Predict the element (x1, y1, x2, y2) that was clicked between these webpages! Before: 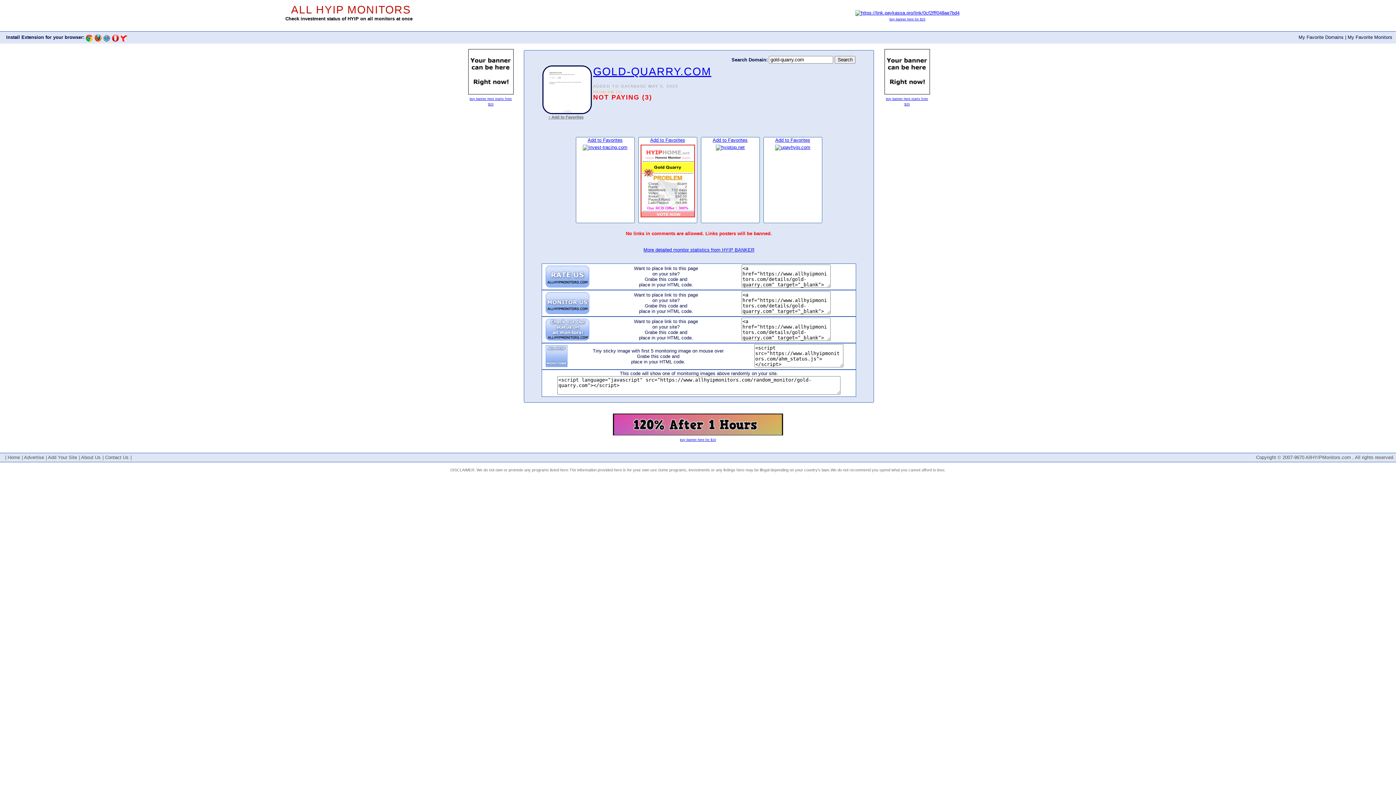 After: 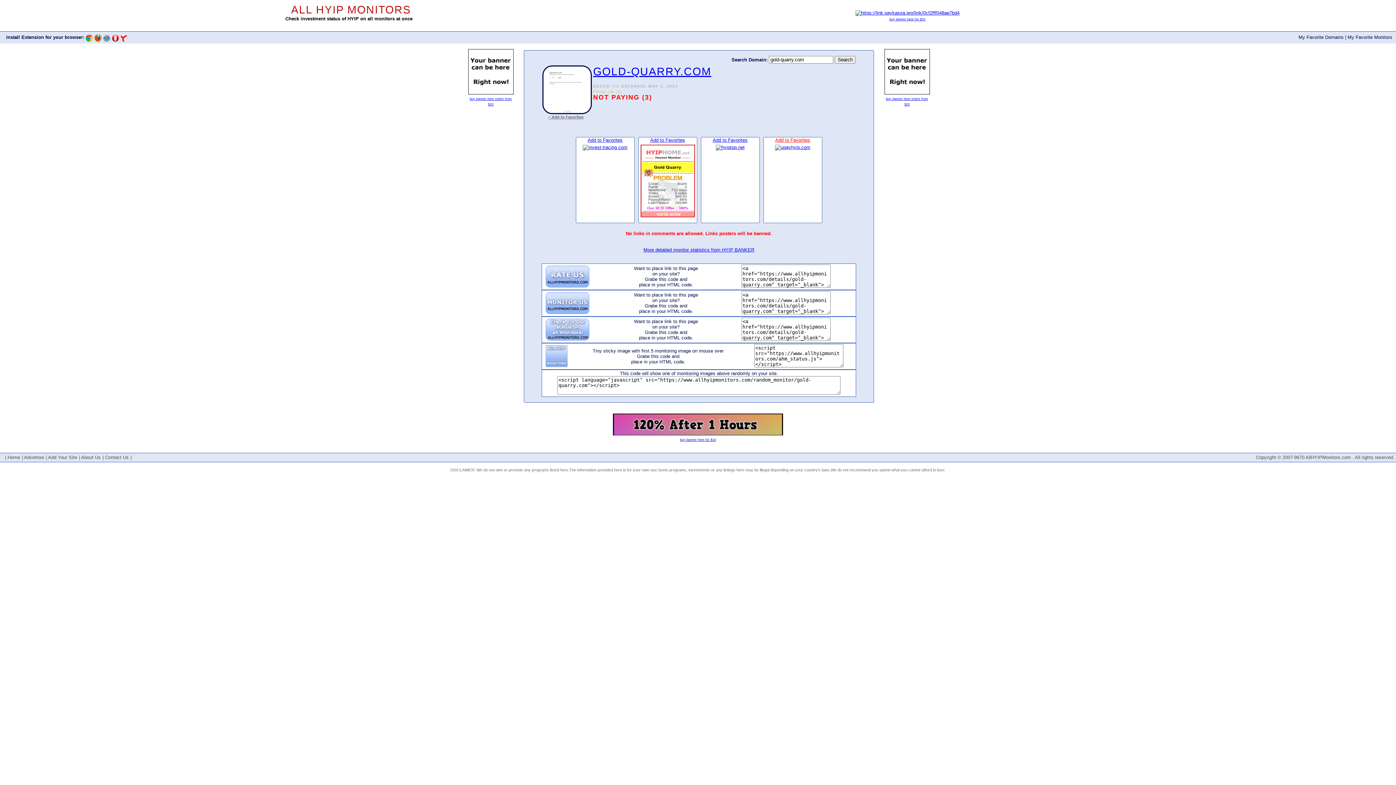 Action: label: Add to Favorites bbox: (775, 137, 810, 142)